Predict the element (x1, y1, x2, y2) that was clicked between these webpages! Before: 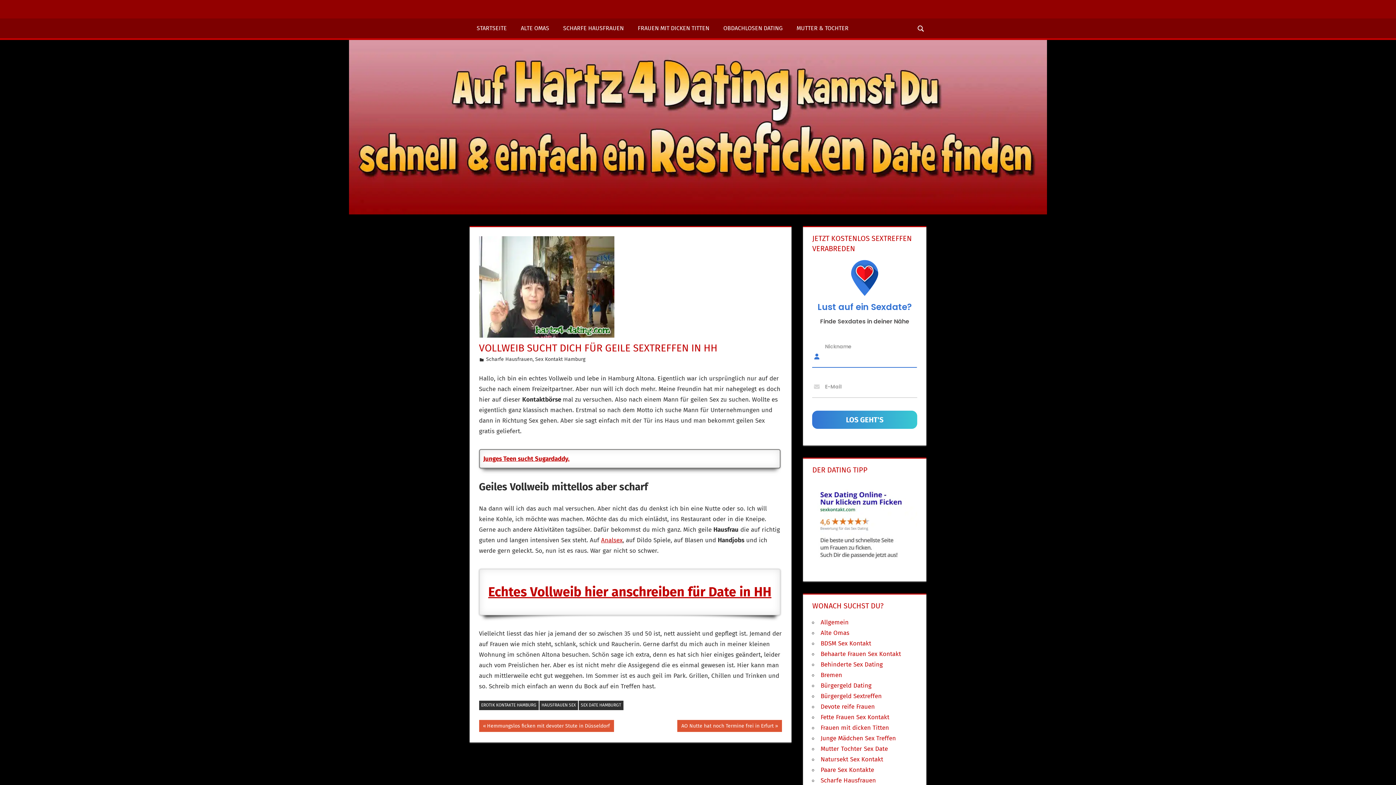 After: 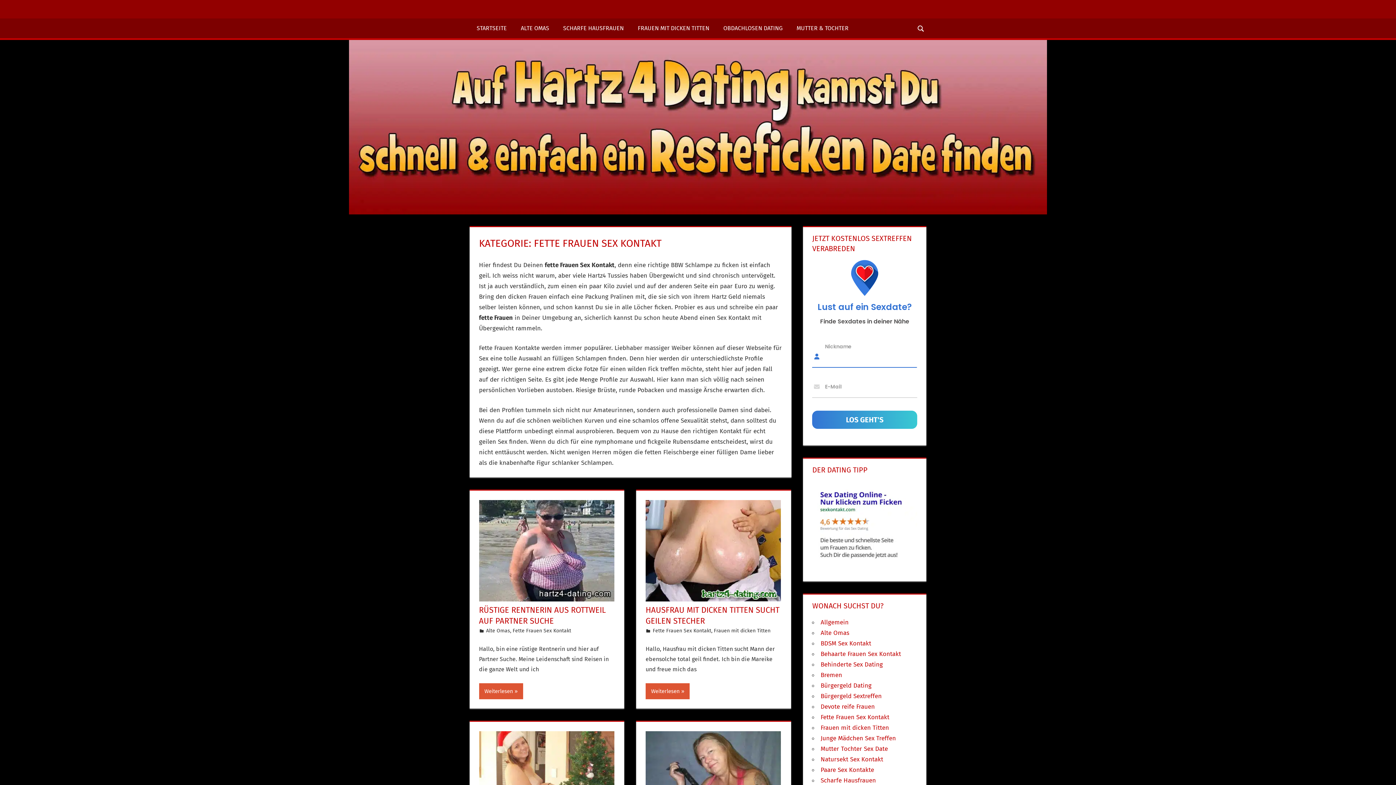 Action: bbox: (820, 713, 889, 721) label: Fette Frauen Sex Kontakt